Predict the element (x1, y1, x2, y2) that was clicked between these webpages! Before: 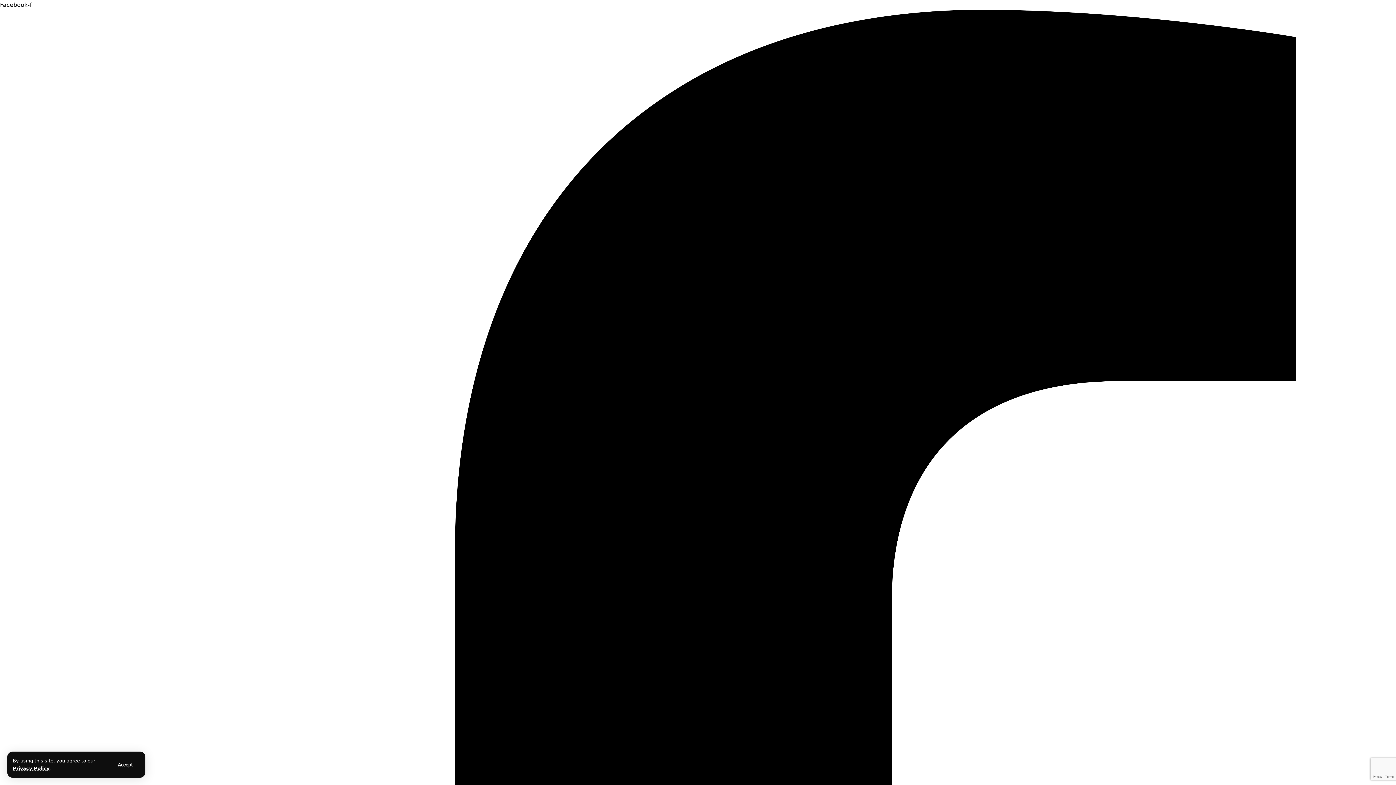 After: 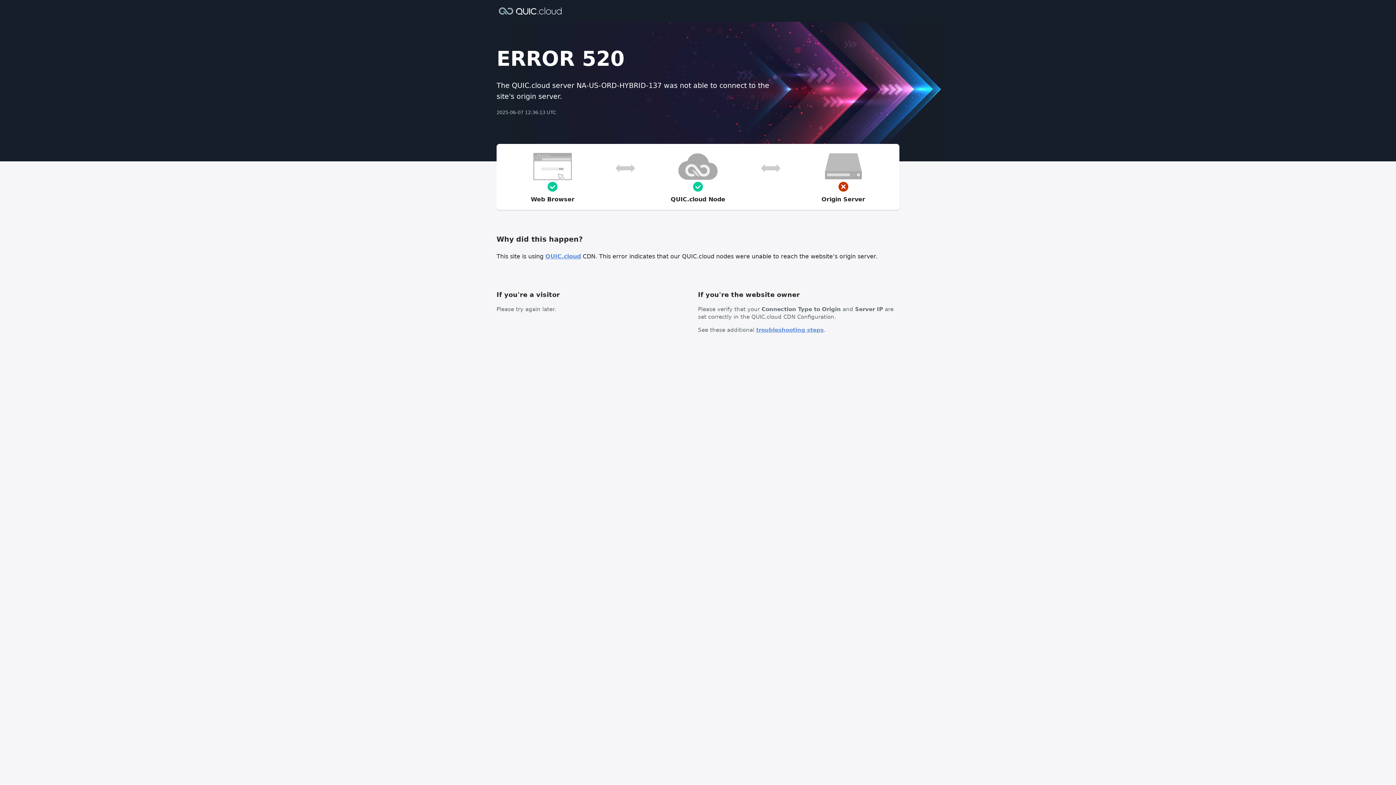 Action: label: Privacy Policy bbox: (12, 766, 49, 771)